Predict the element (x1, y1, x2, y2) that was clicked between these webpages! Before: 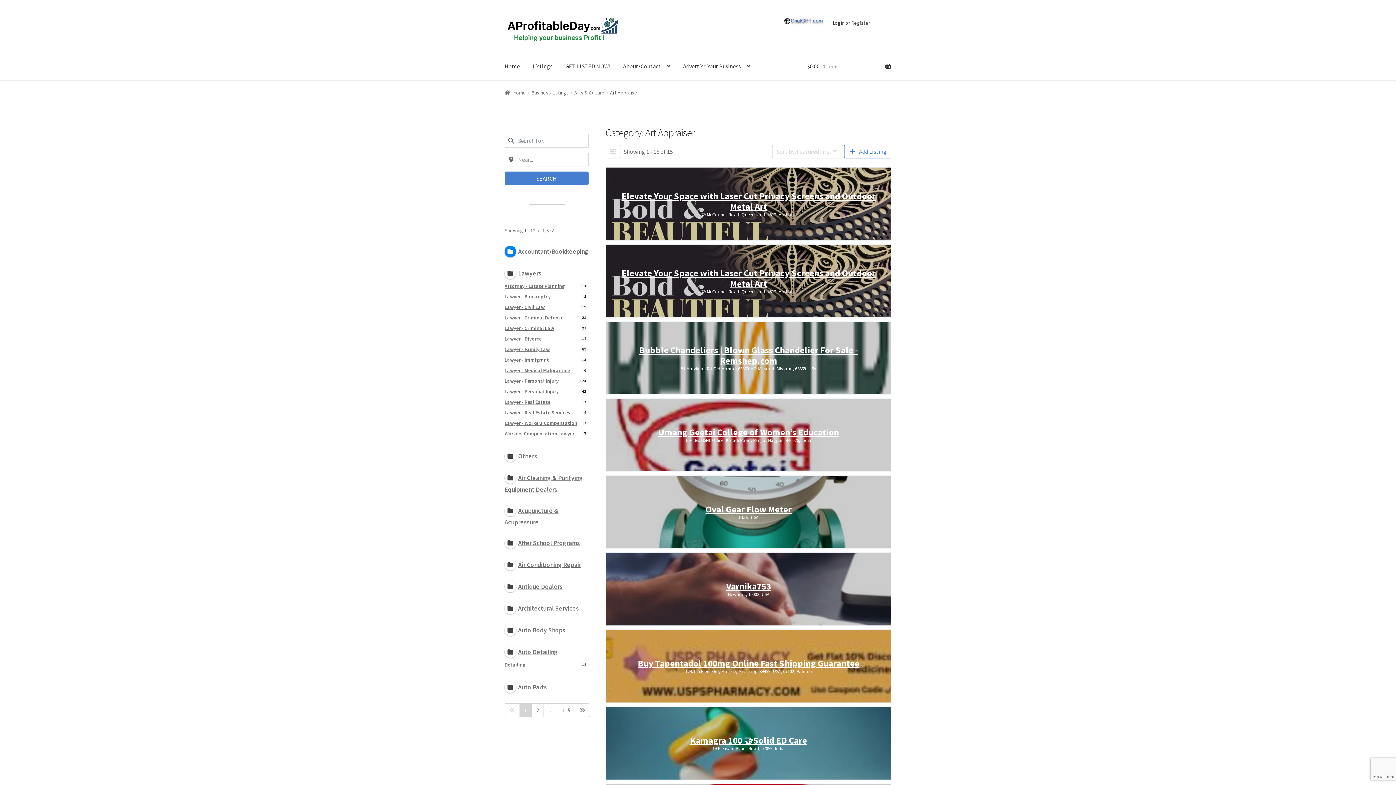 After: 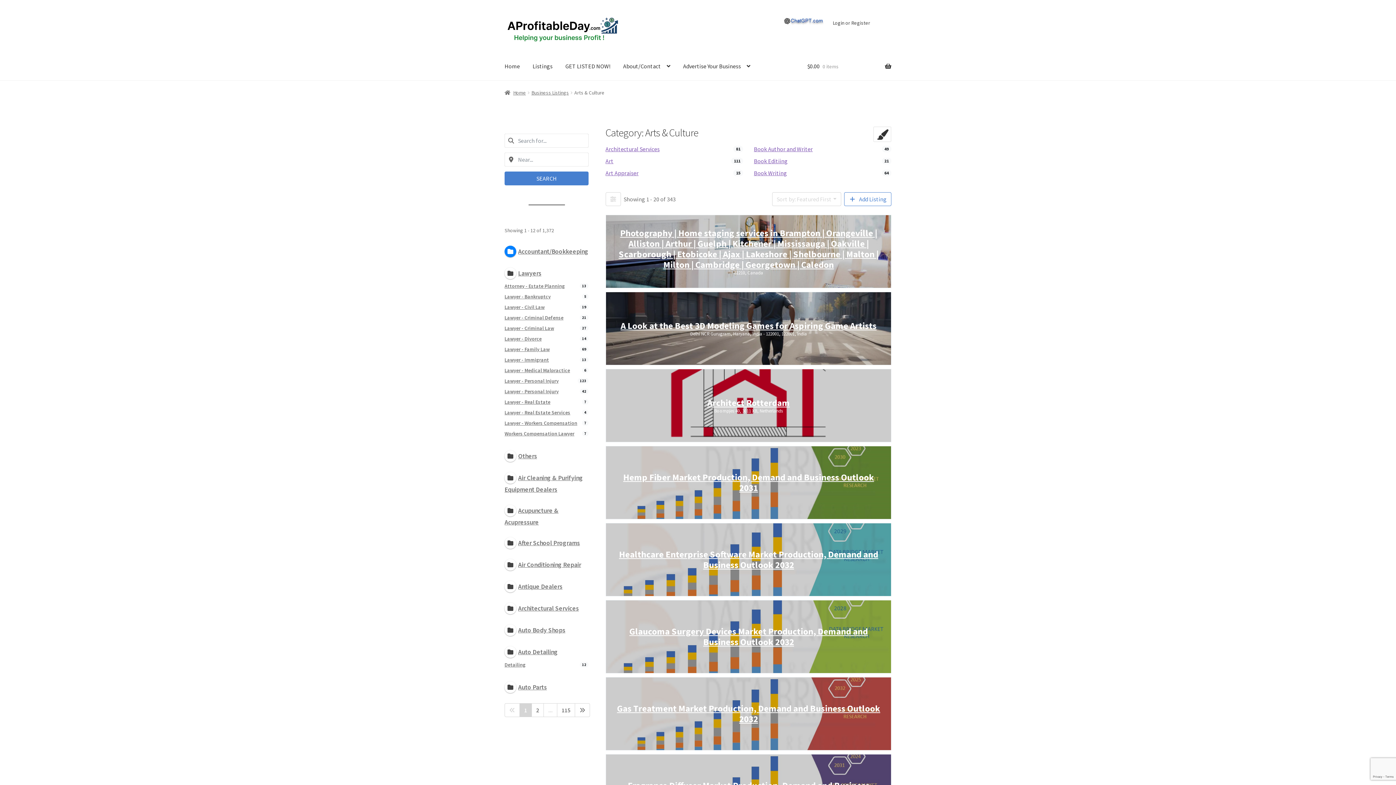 Action: label: Arts & Culture bbox: (574, 89, 604, 96)